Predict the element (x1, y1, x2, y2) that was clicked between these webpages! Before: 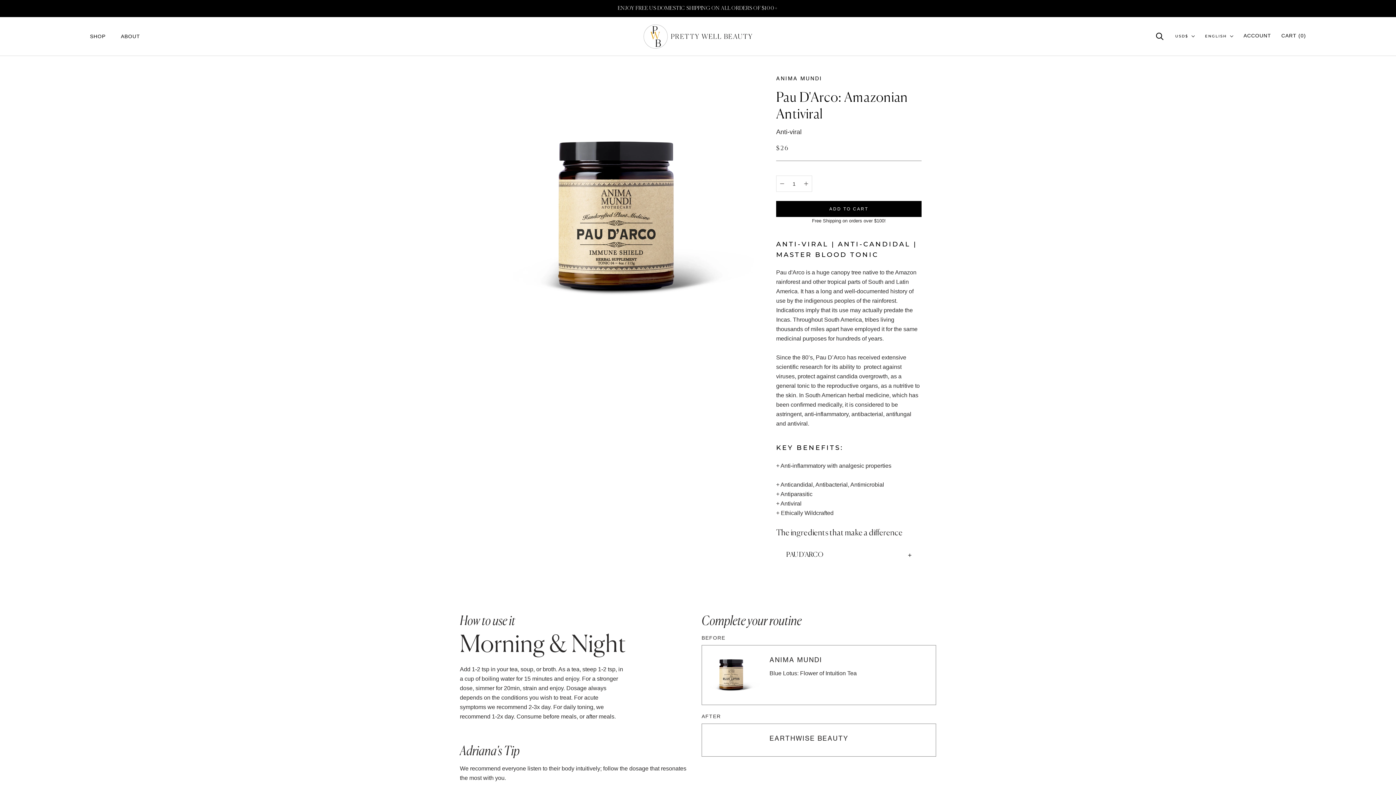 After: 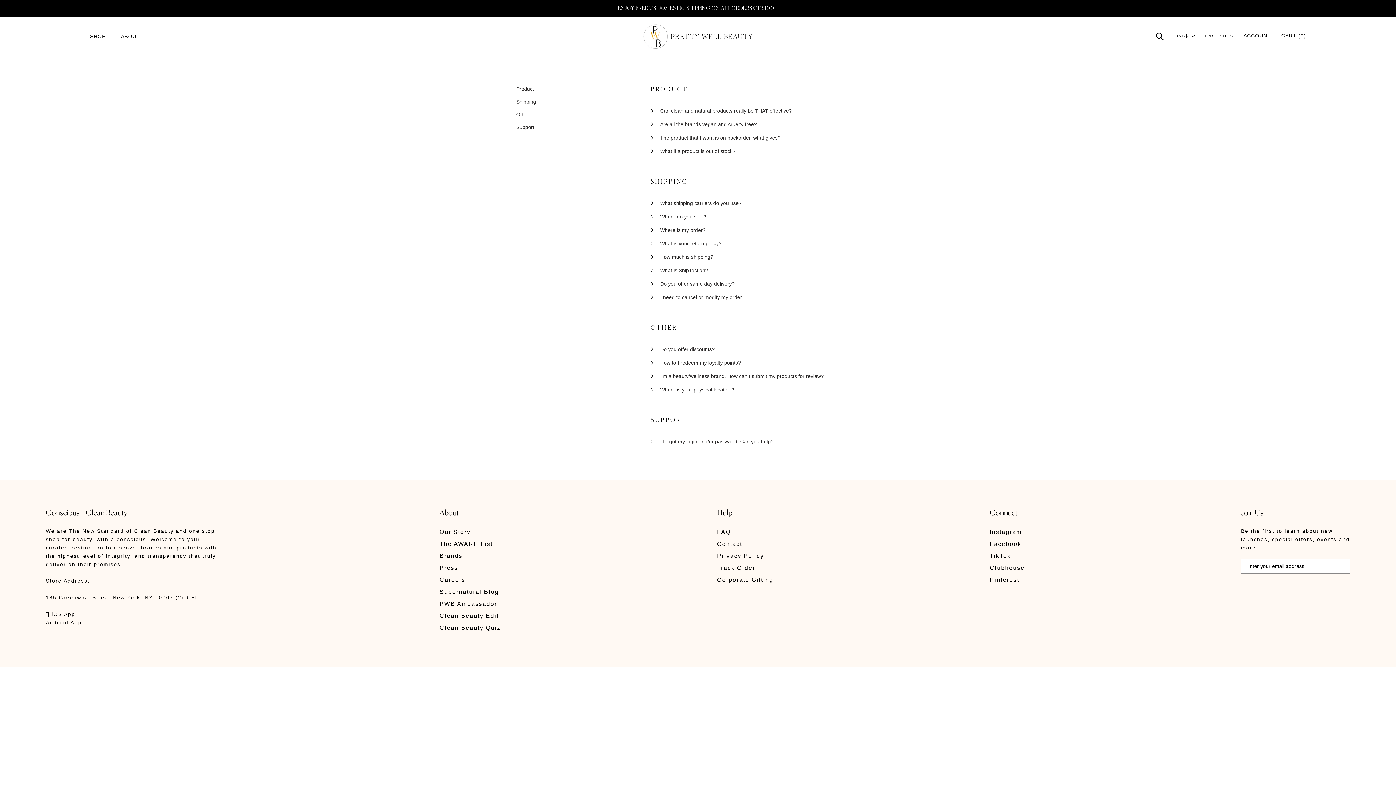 Action: bbox: (617, 5, 778, 10) label: ENJOY FREE US DOMESTIC SHIPPING ON ALL ORDERS OF $100+